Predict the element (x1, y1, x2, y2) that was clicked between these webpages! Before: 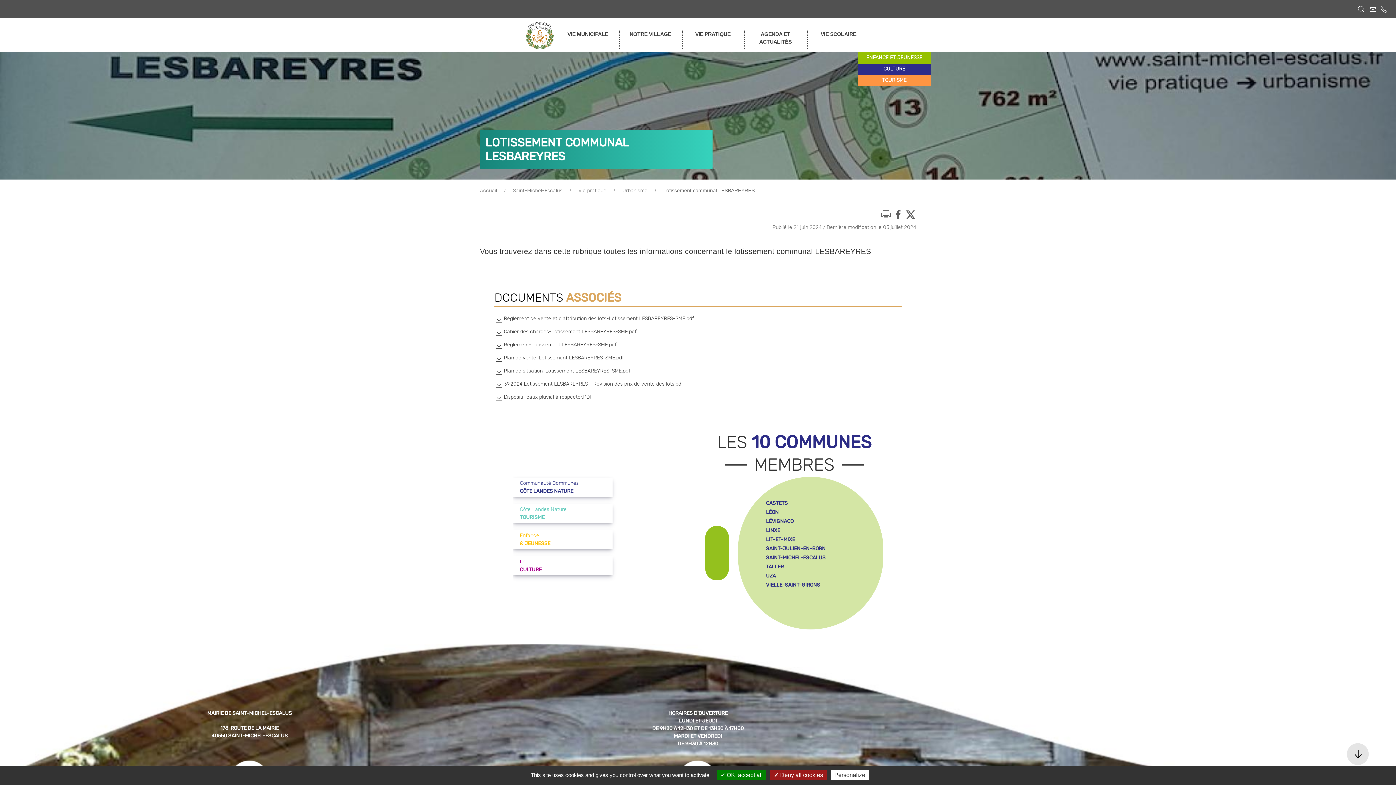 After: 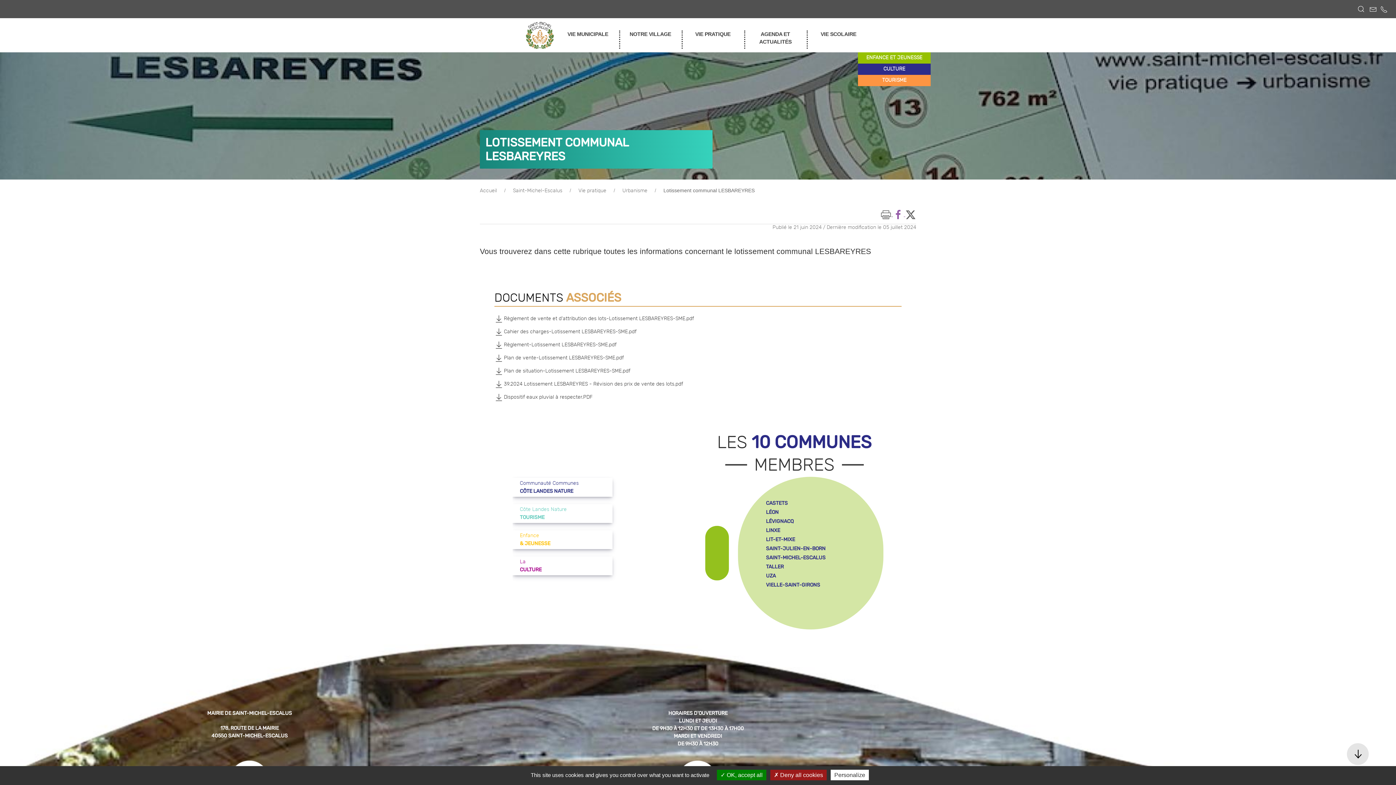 Action: bbox: (893, 212, 905, 217) label:  